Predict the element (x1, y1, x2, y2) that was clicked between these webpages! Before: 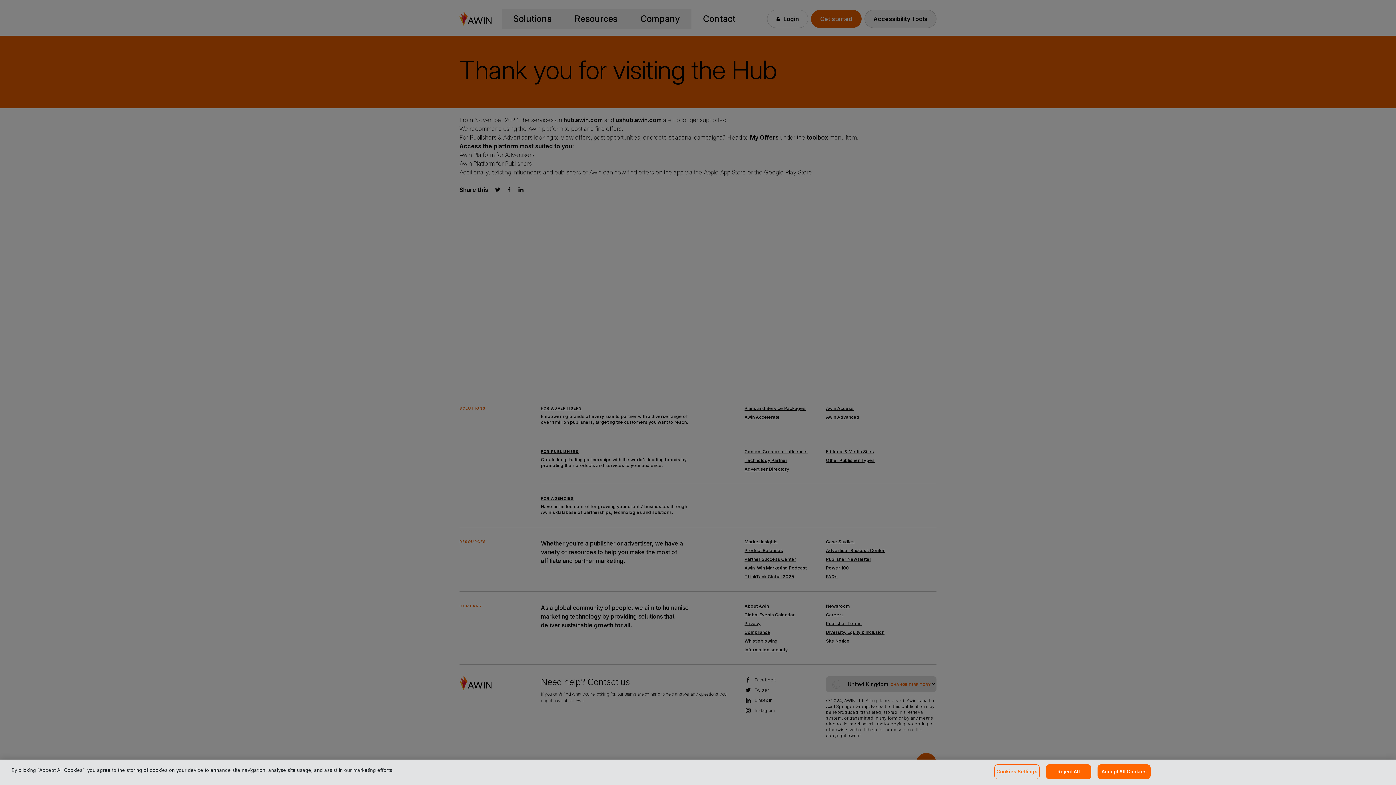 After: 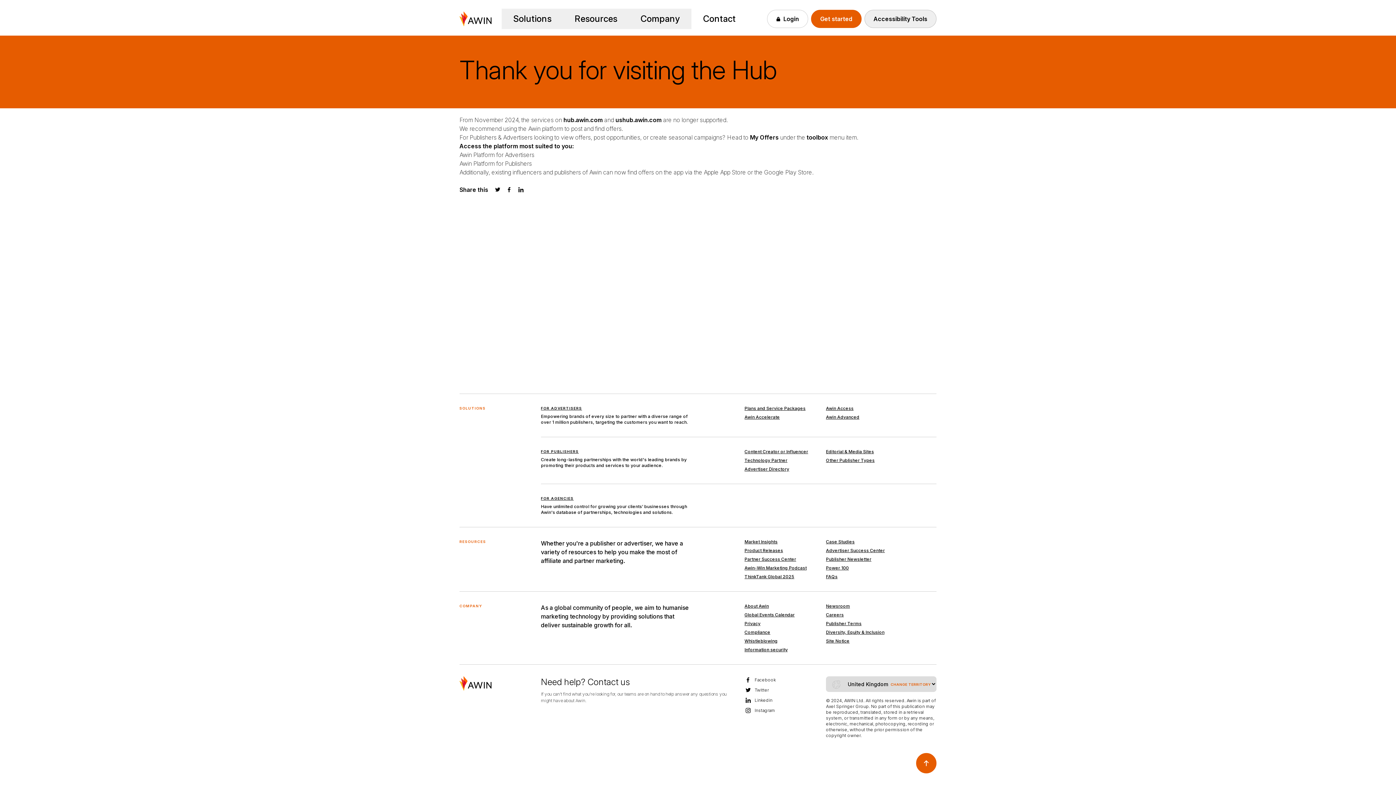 Action: label: Accept All Cookies bbox: (1097, 764, 1151, 779)